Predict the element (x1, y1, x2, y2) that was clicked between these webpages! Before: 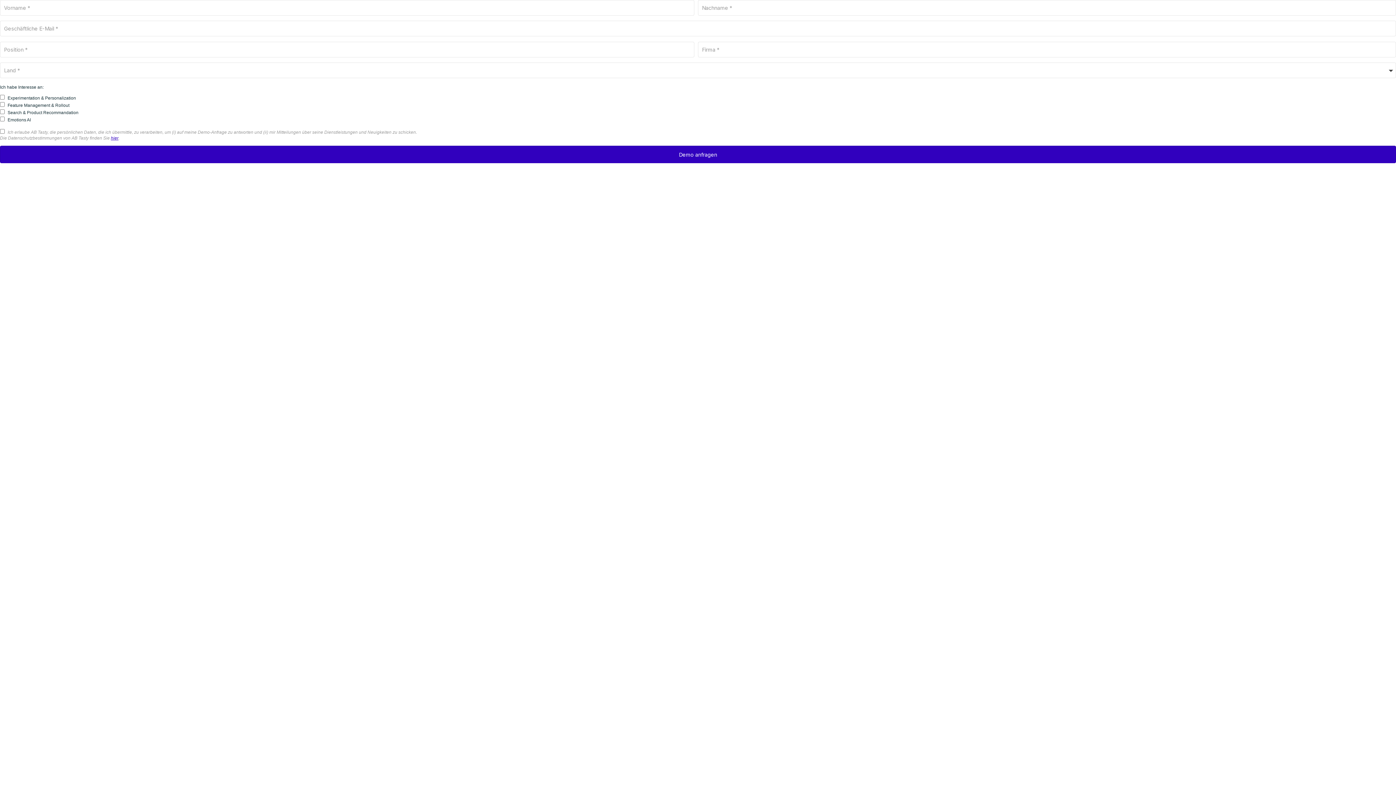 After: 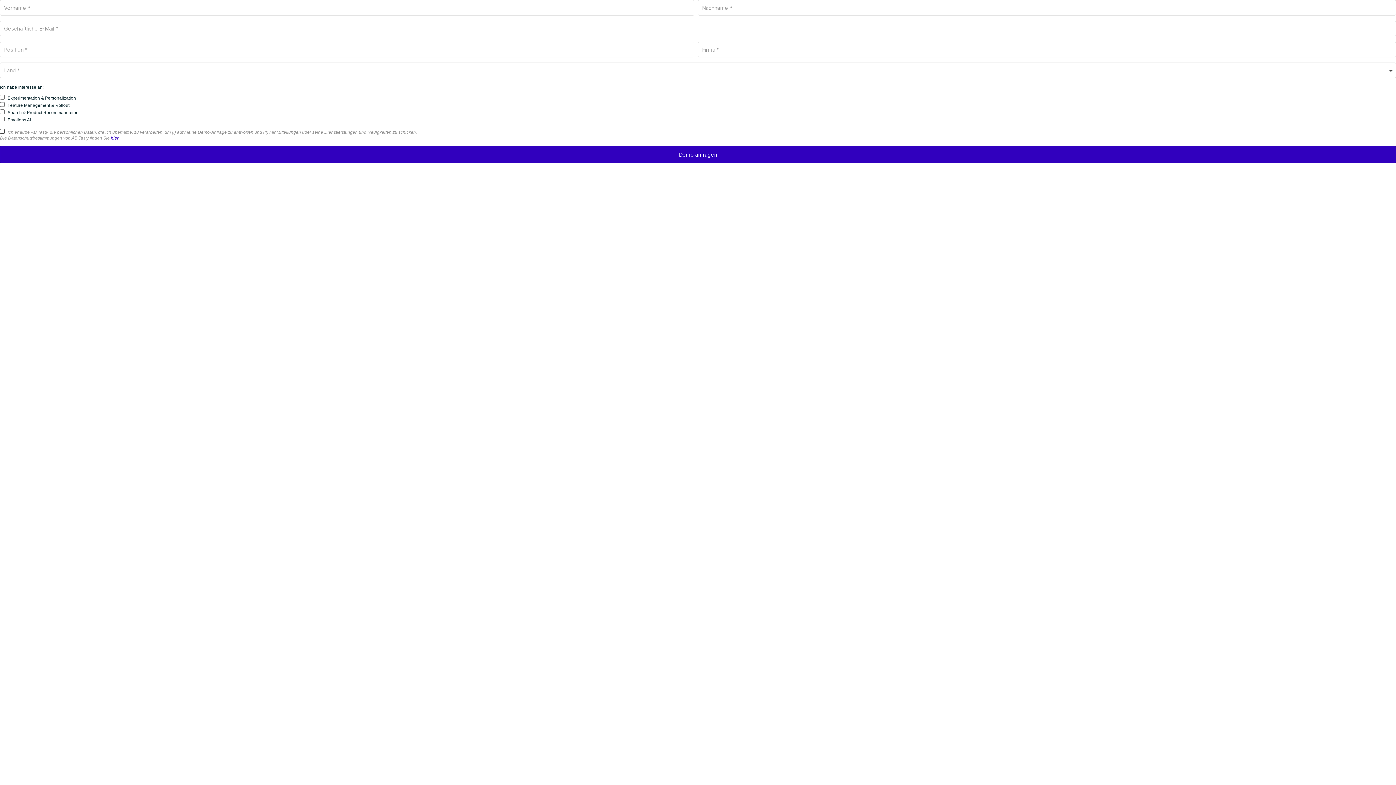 Action: bbox: (110, 135, 118, 140) label: hier